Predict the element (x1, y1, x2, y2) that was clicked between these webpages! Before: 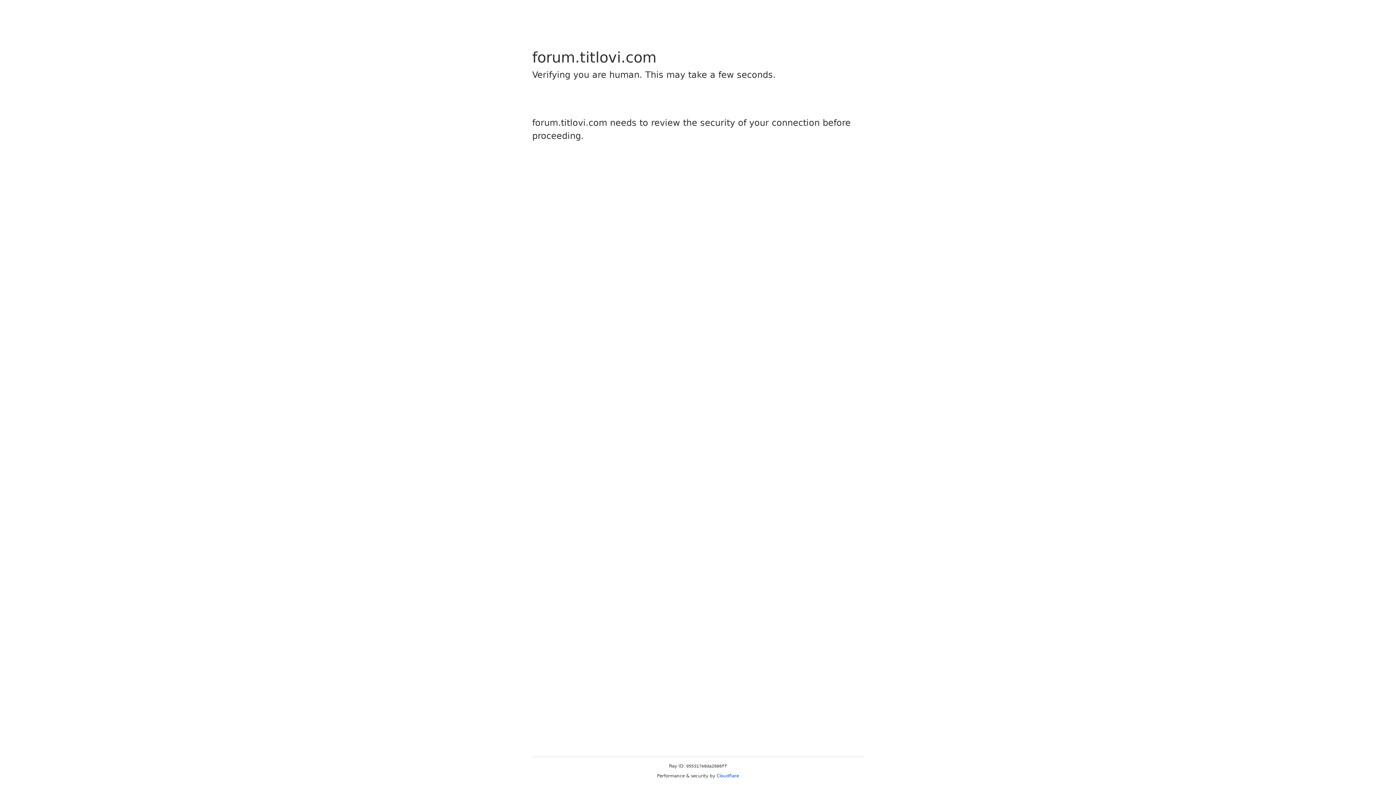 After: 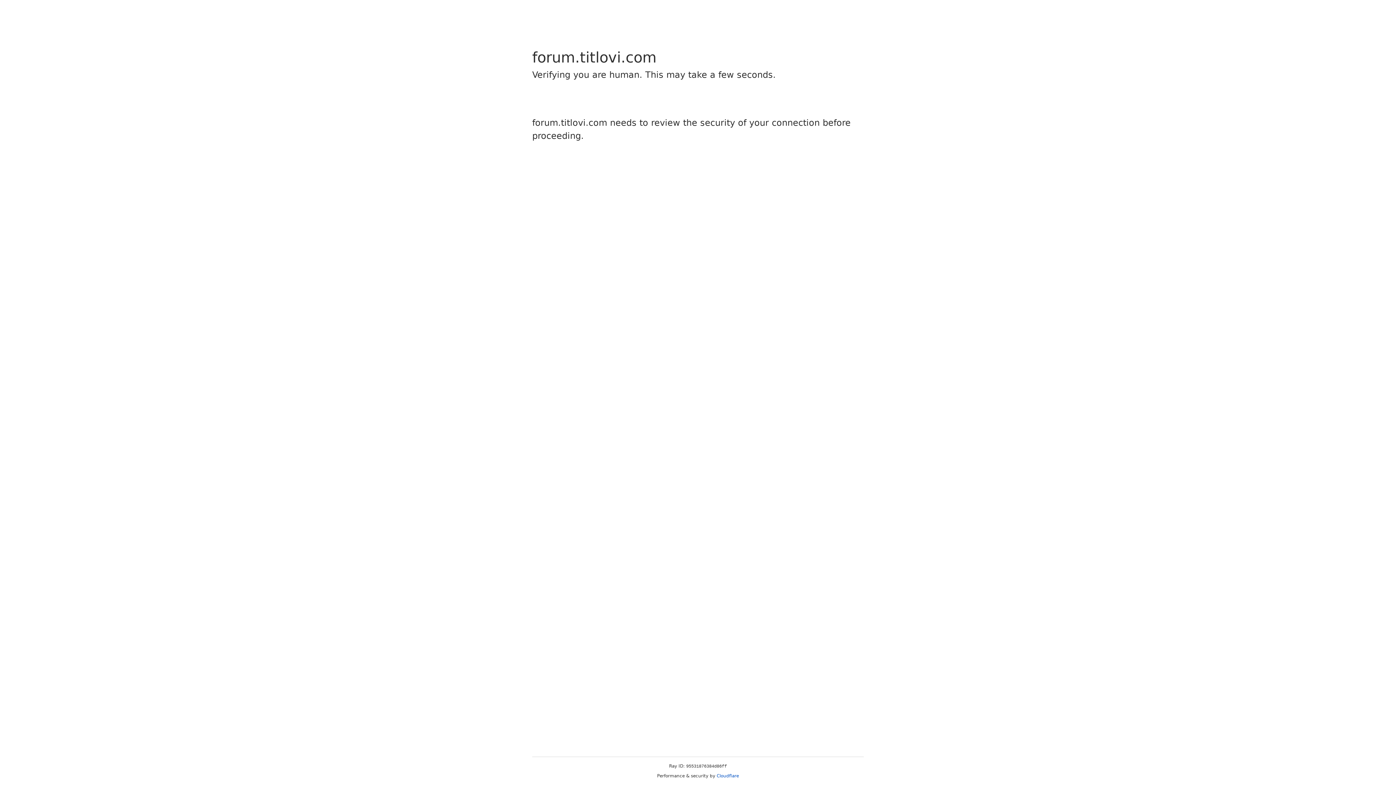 Action: label: Cloudflare bbox: (716, 773, 739, 778)